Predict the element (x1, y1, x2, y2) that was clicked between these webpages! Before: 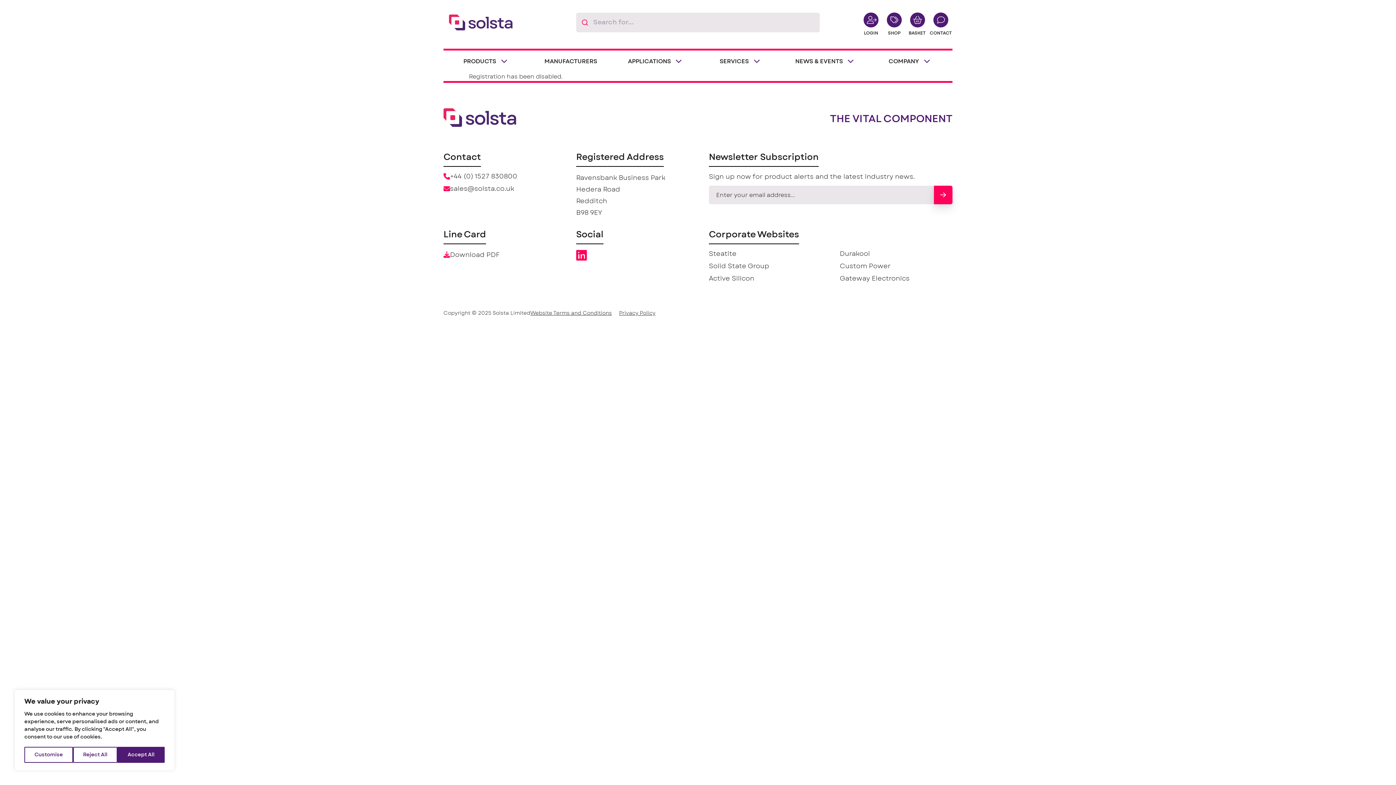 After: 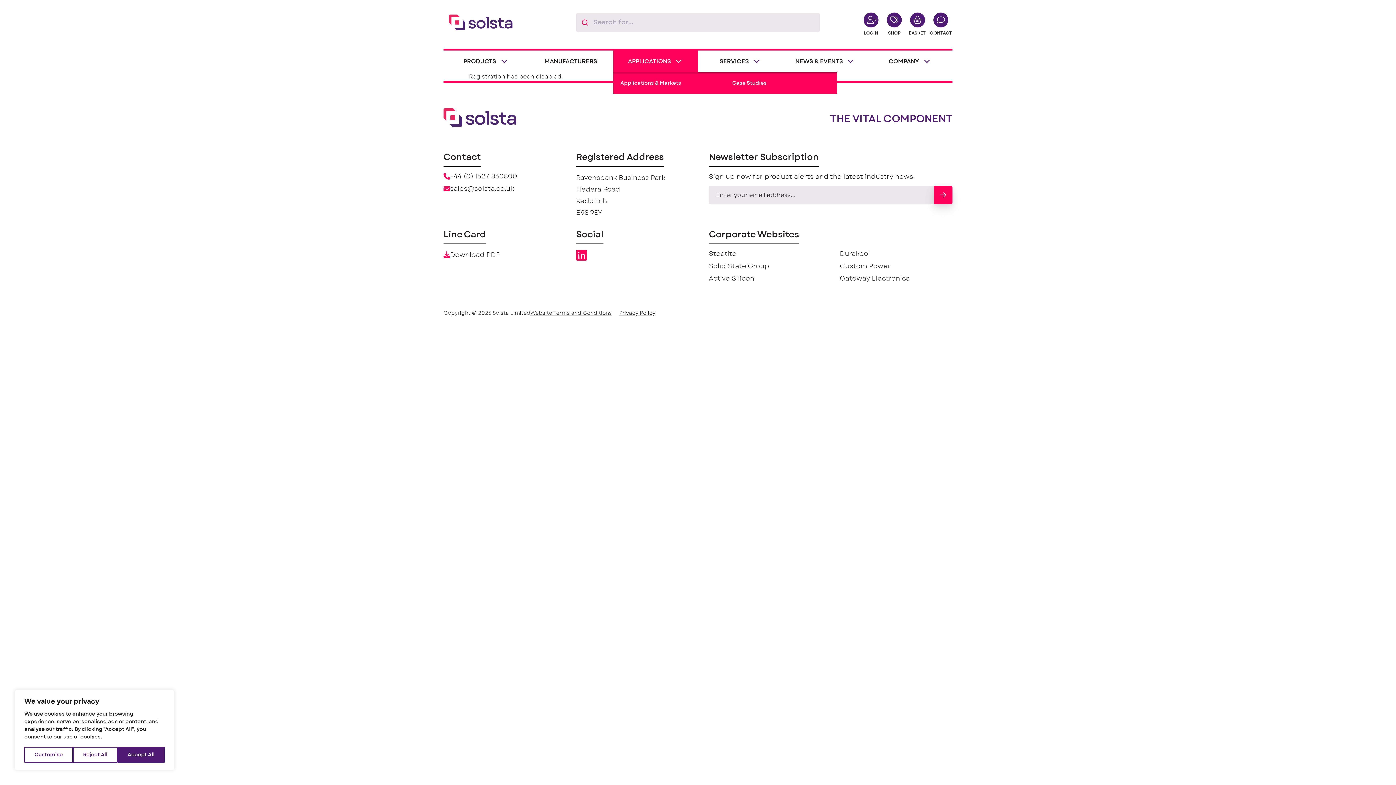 Action: label: APPLICATIONS bbox: (613, 50, 698, 72)